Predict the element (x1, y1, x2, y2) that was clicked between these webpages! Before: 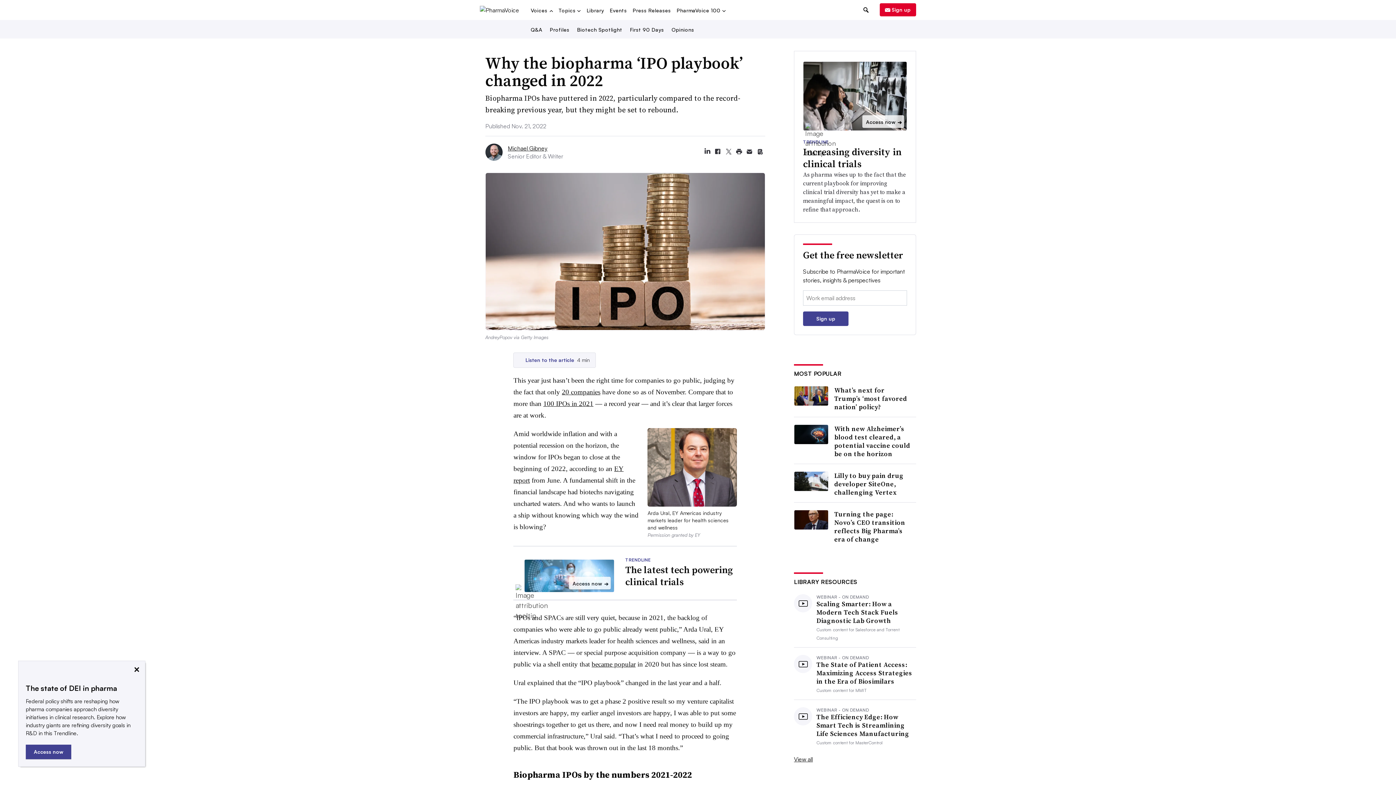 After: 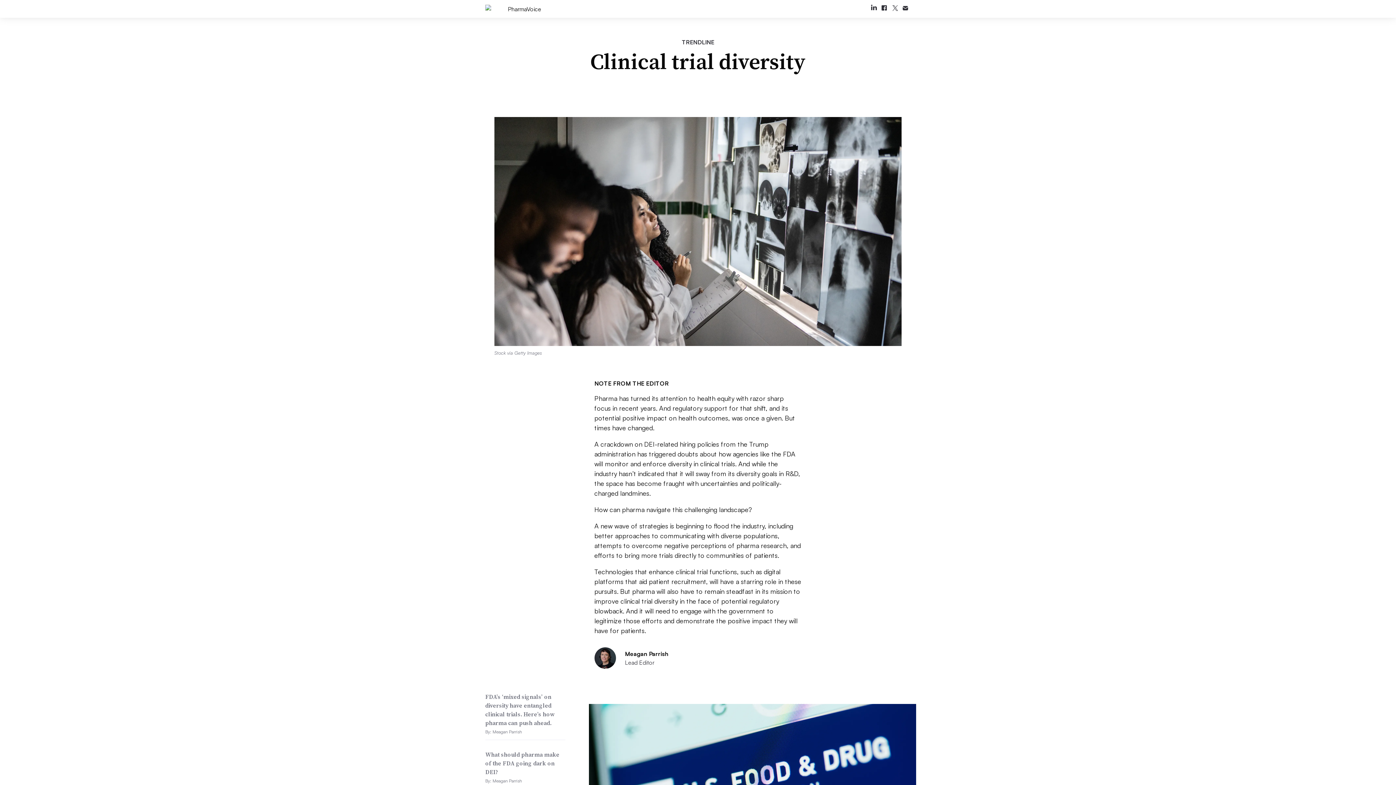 Action: label: Access now
➔ bbox: (862, 160, 904, 172)